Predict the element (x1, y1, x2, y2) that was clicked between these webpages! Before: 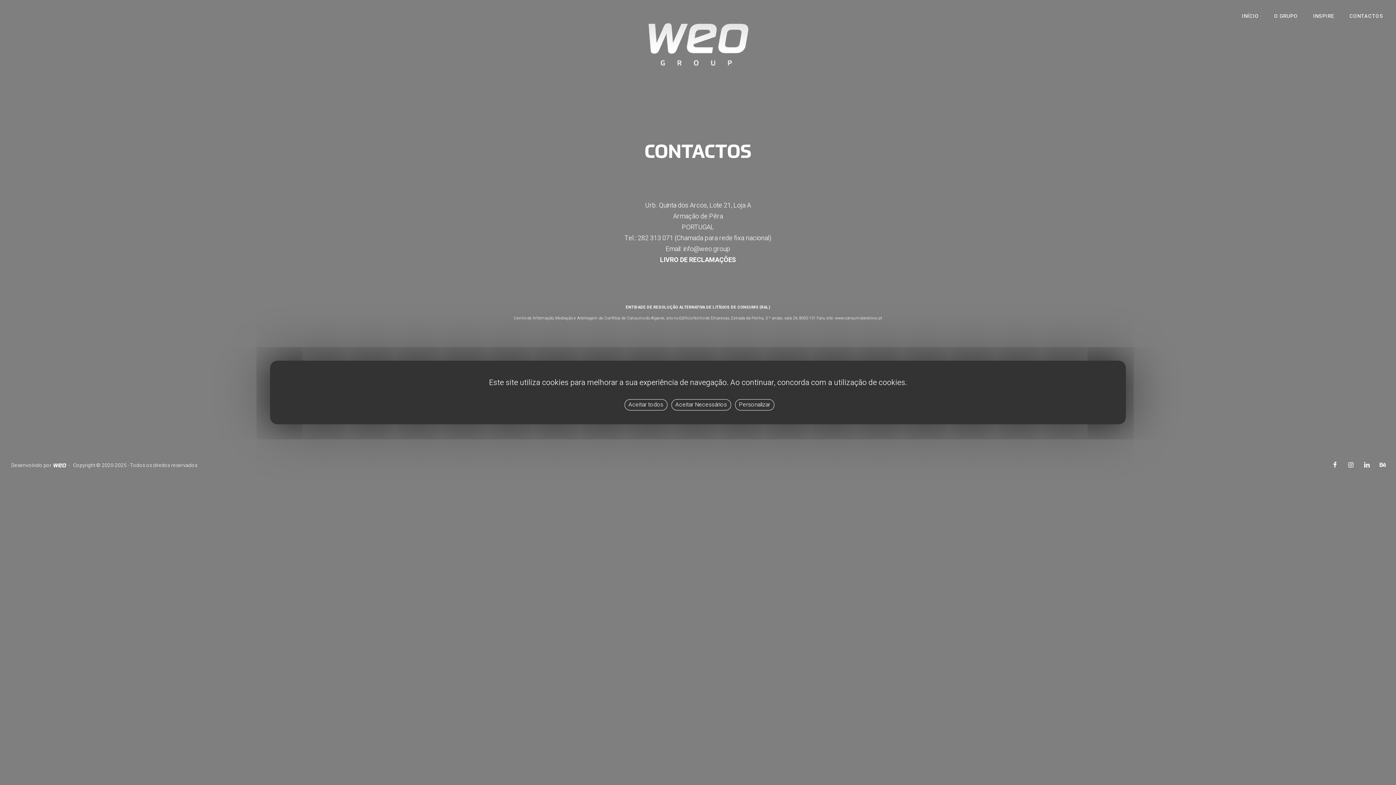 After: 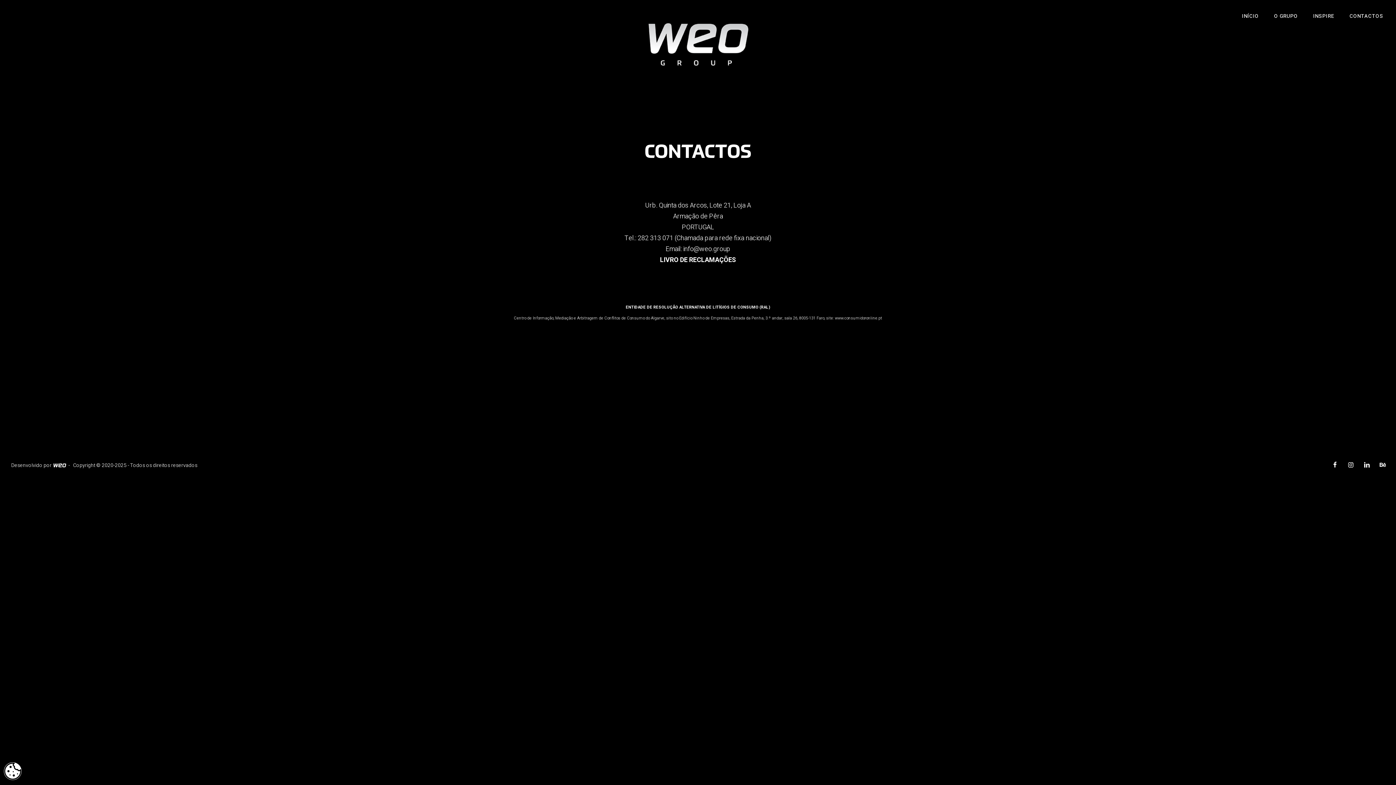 Action: bbox: (671, 399, 731, 410) label: Aceitar Necessários